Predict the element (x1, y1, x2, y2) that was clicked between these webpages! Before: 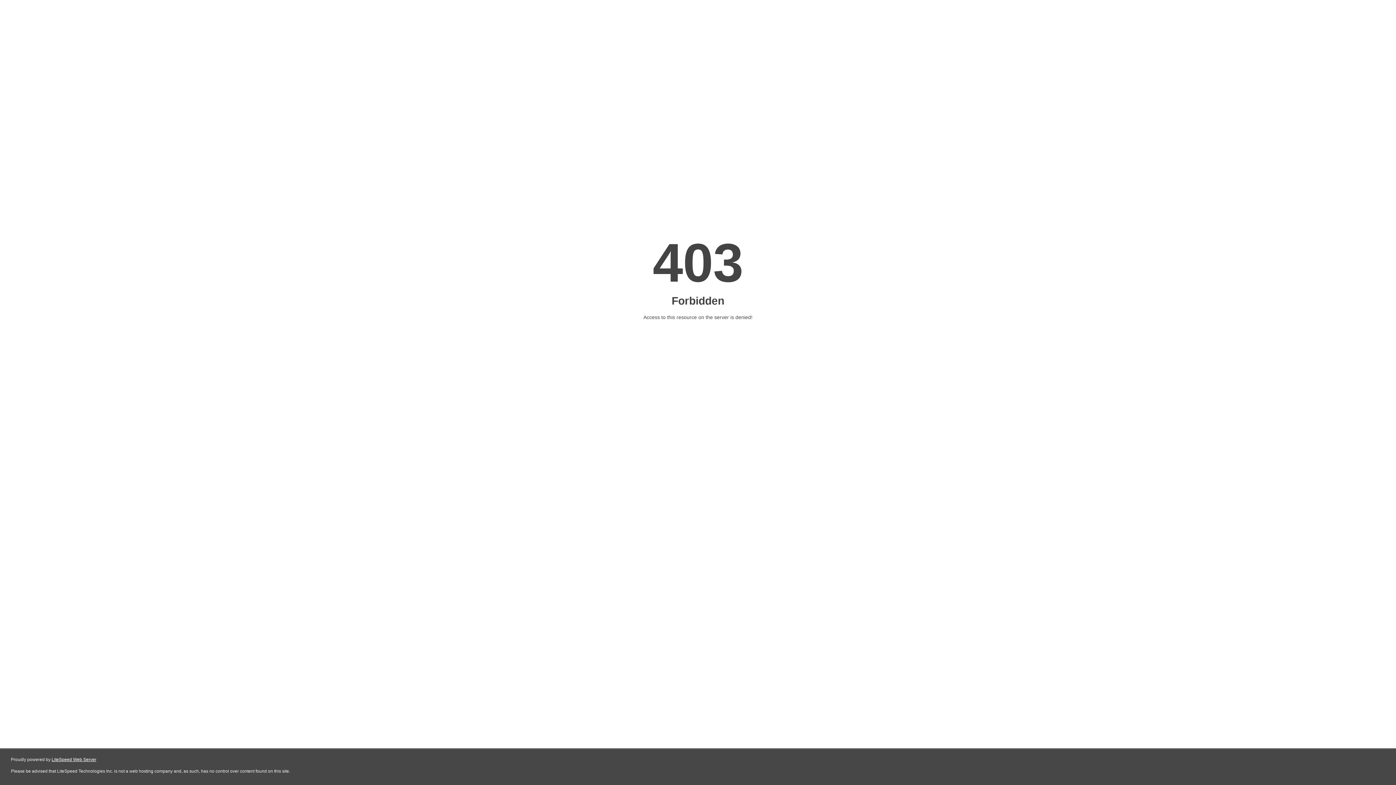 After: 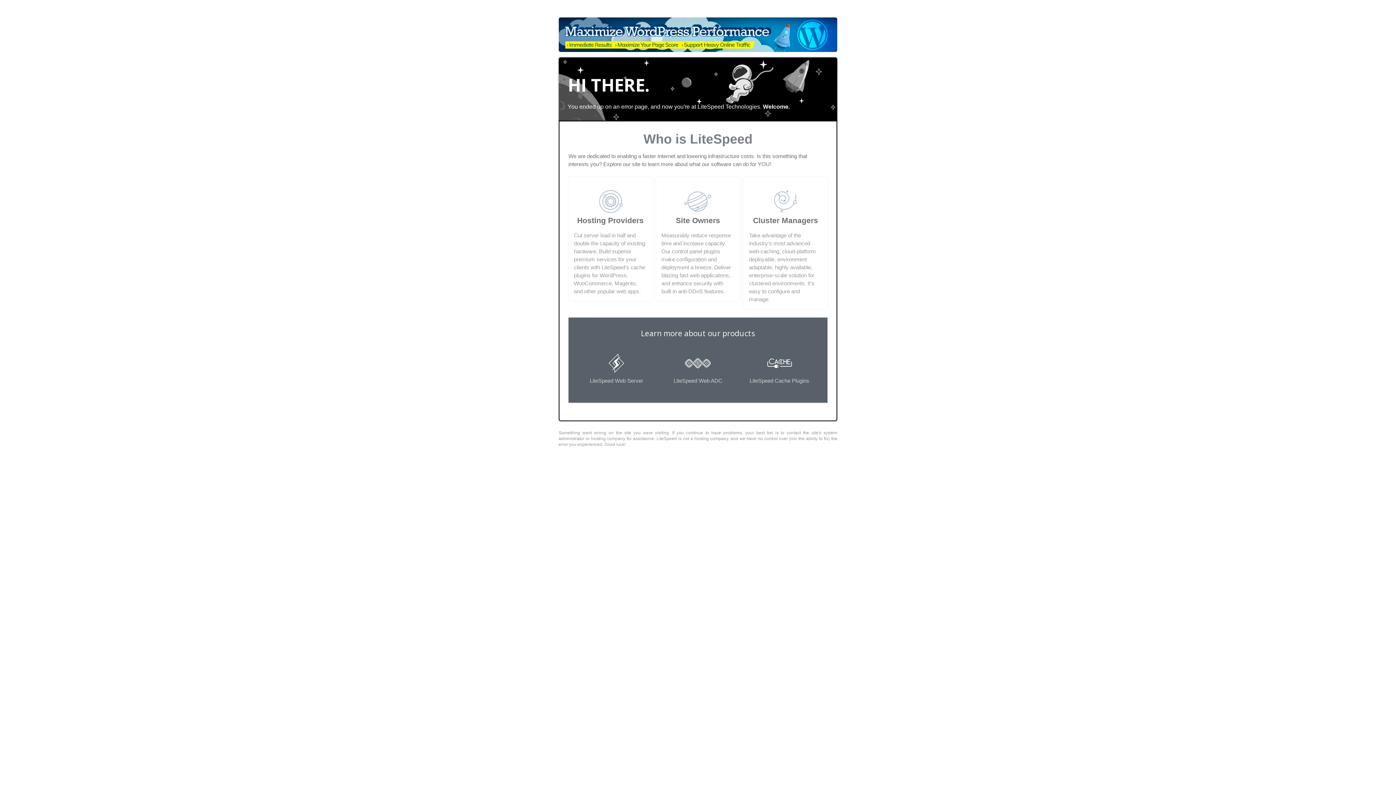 Action: label: LiteSpeed Web Server bbox: (51, 757, 96, 762)